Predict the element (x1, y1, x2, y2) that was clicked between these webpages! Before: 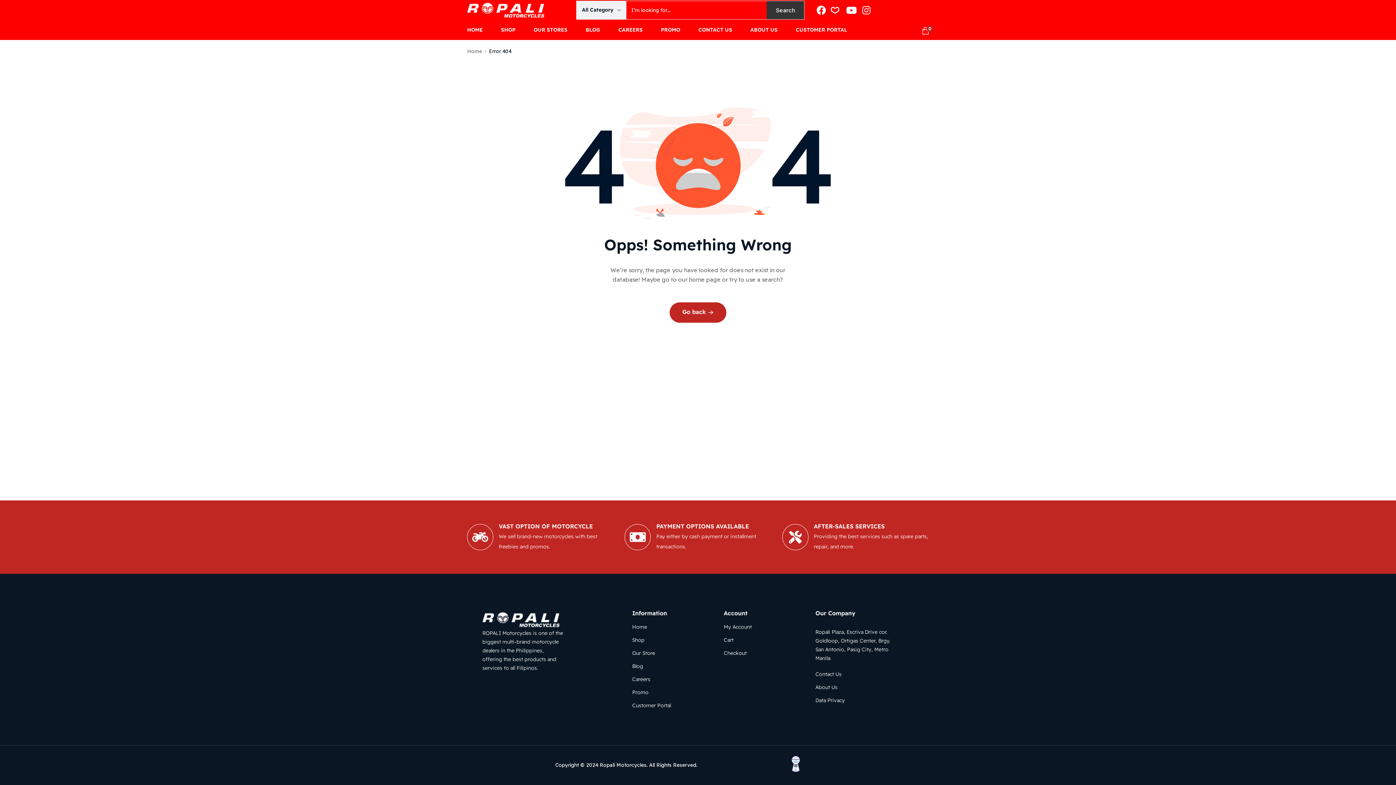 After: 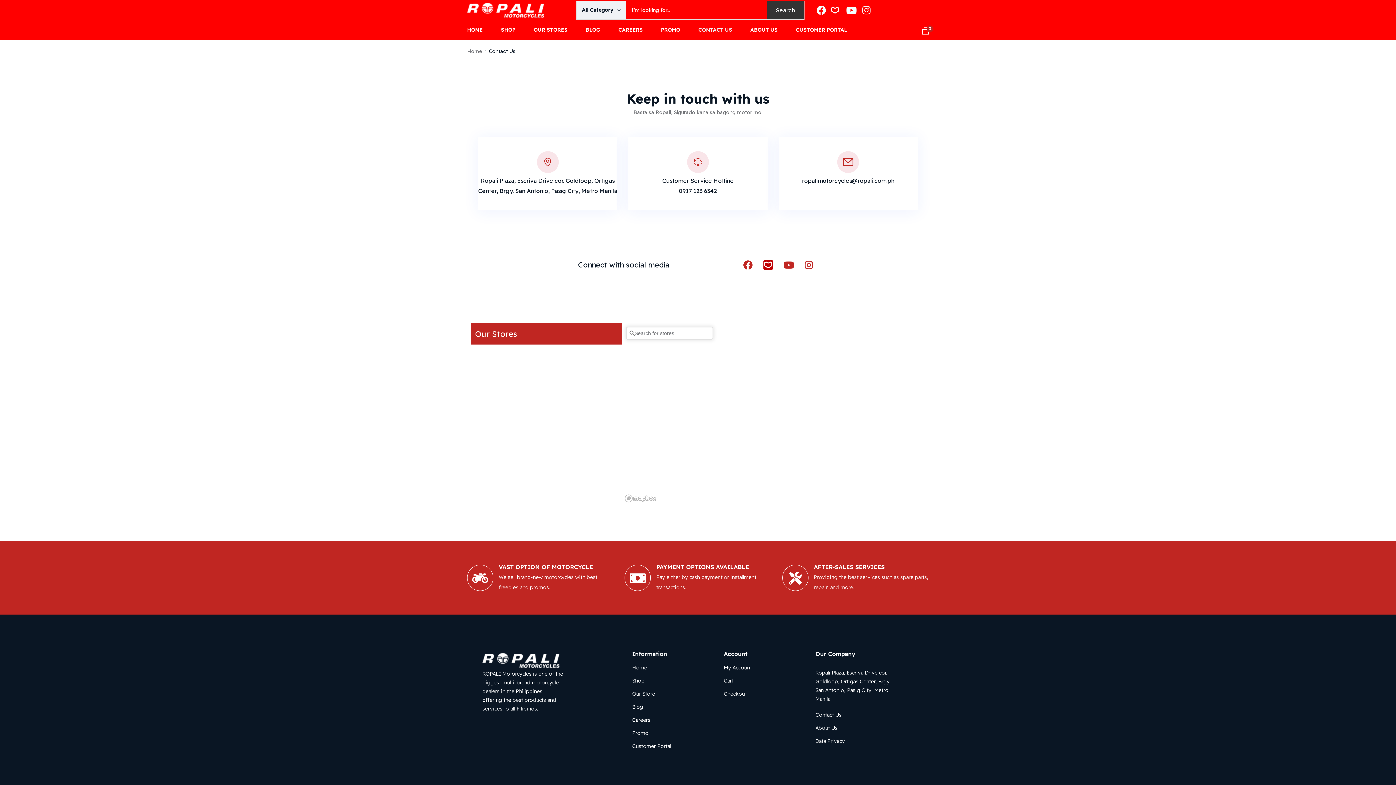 Action: label: Contact Us bbox: (815, 668, 895, 681)